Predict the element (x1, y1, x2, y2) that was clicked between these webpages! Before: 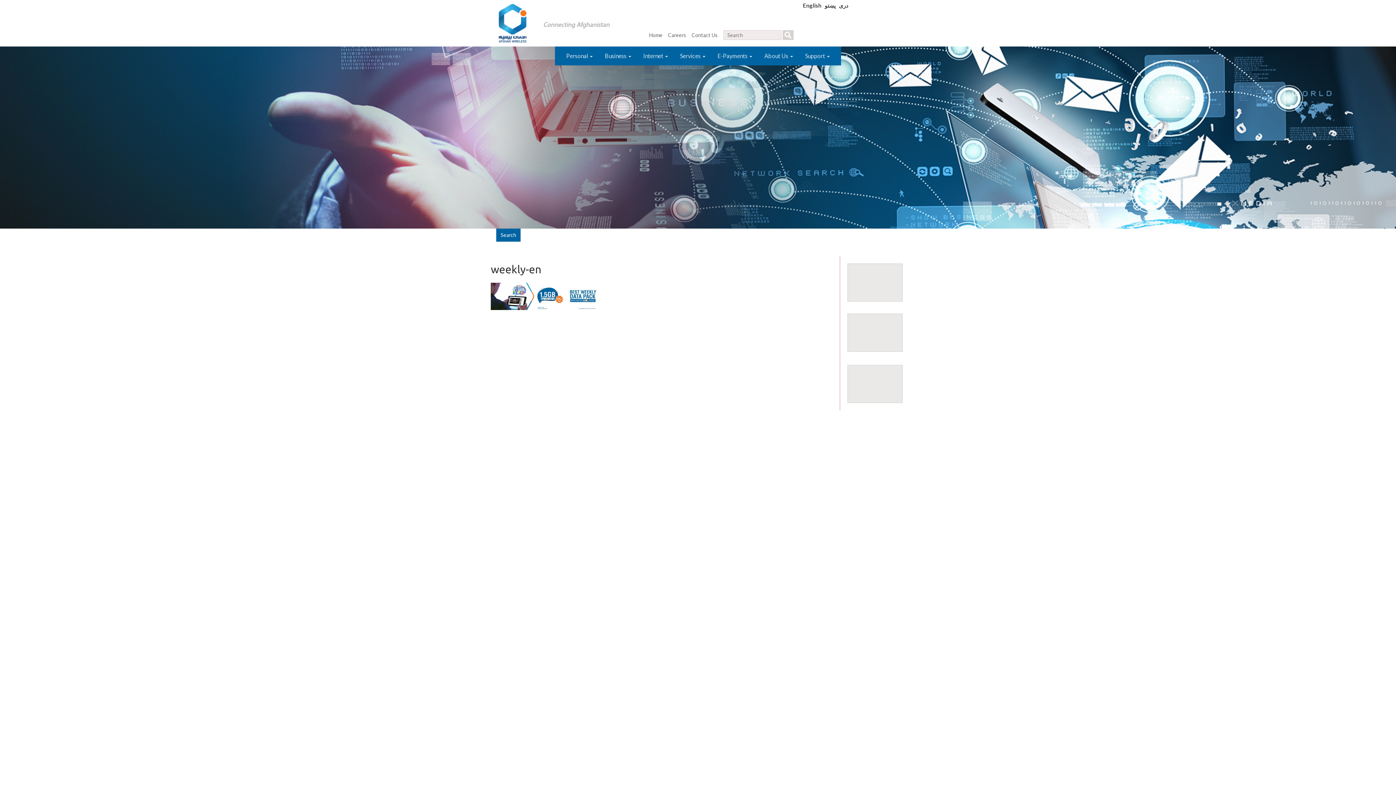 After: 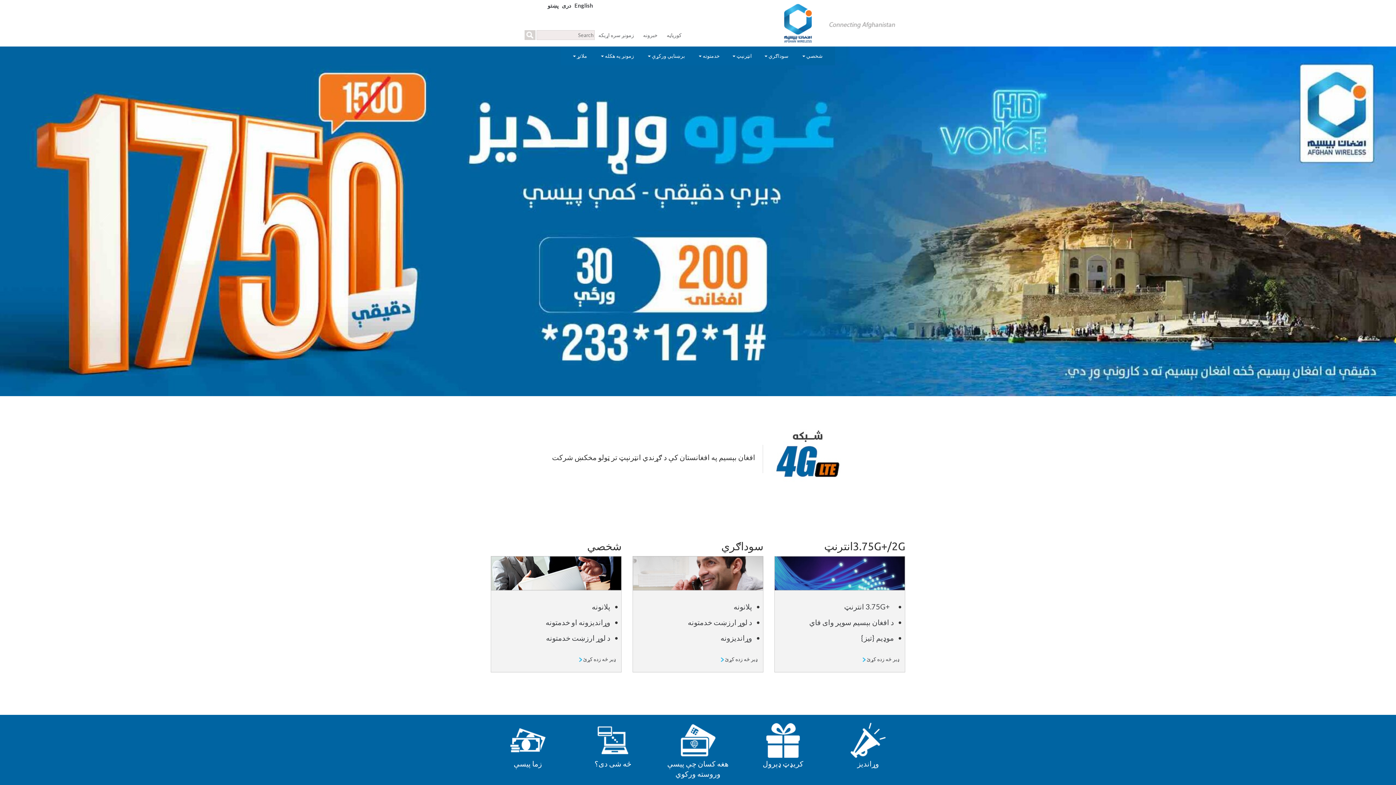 Action: label: پښتو bbox: (824, 2, 835, 8)